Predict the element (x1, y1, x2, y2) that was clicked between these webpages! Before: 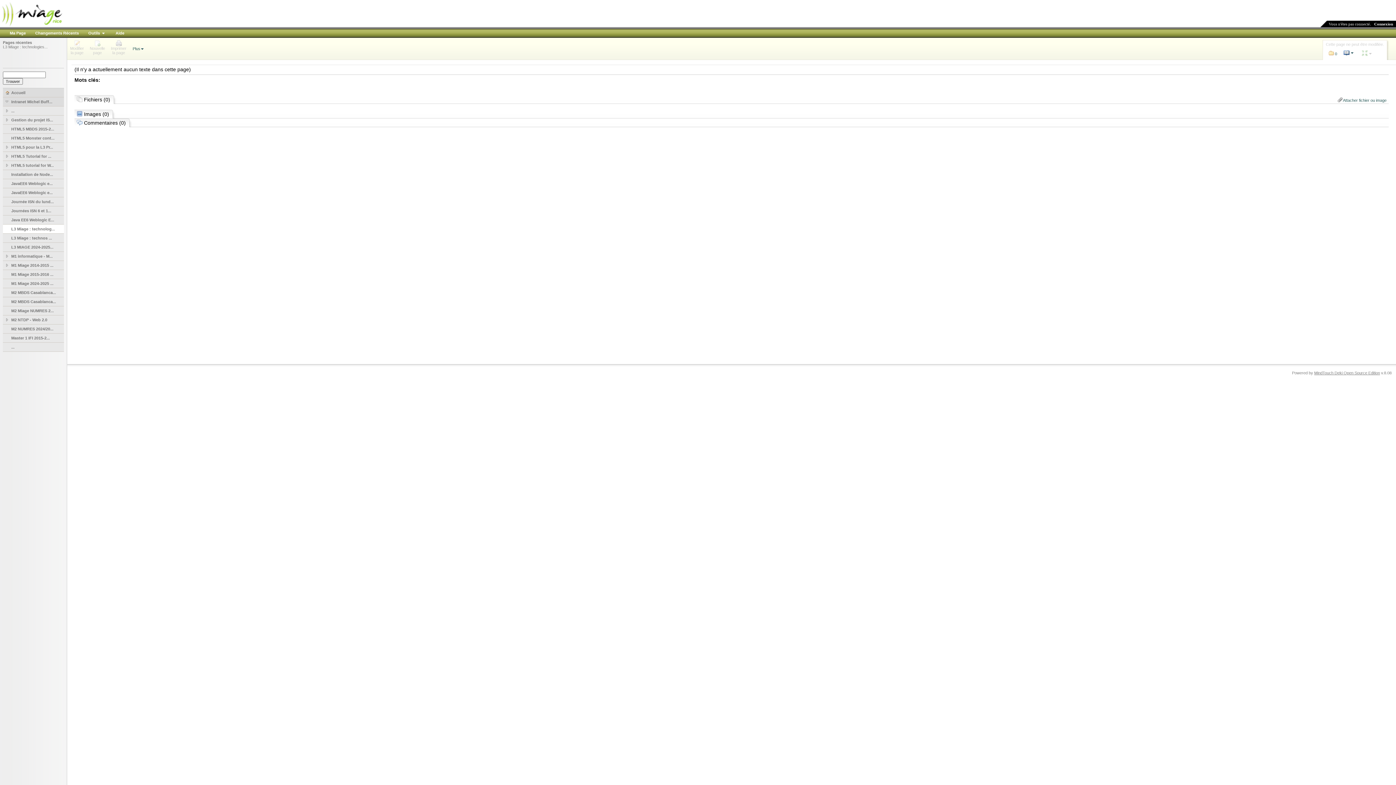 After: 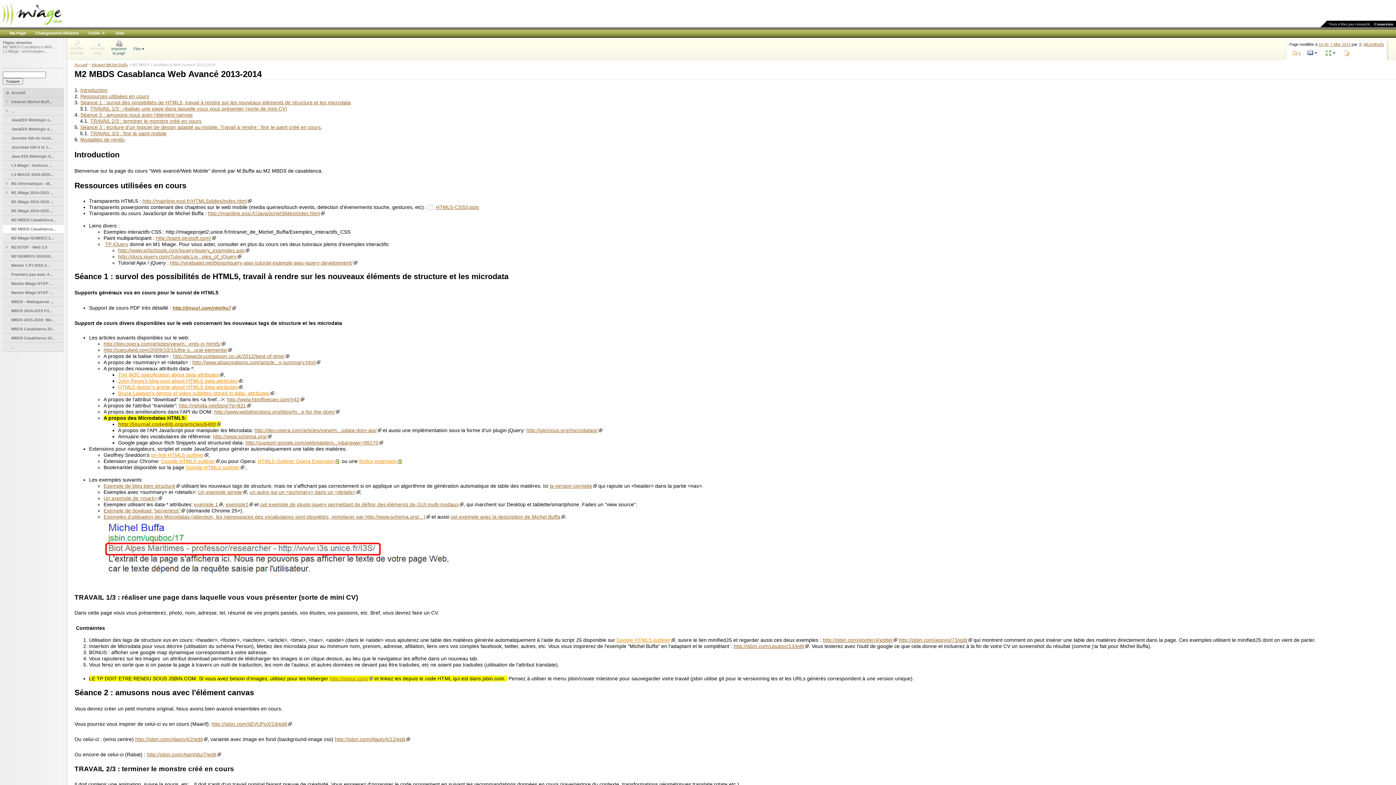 Action: label: M2 MBDS Casablanca... bbox: (2, 297, 66, 306)